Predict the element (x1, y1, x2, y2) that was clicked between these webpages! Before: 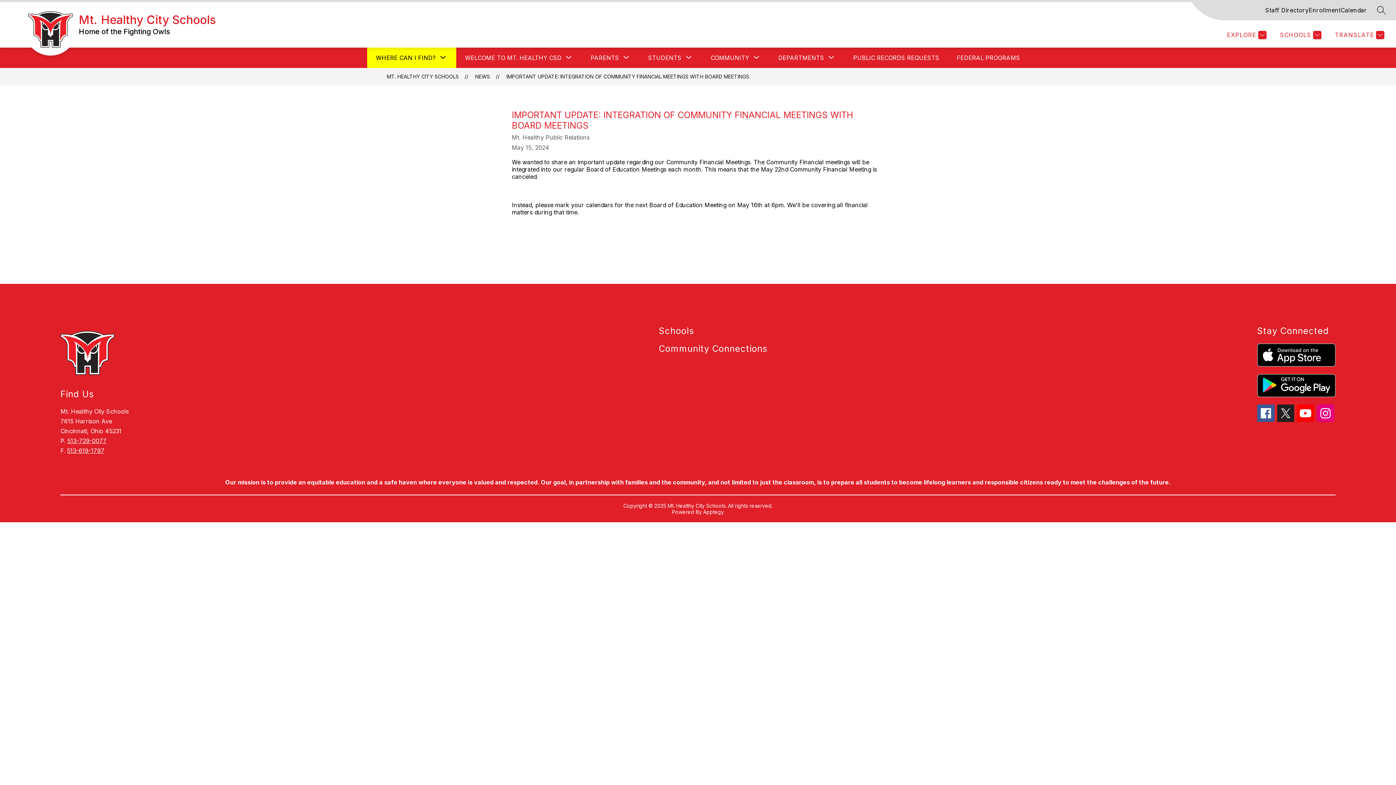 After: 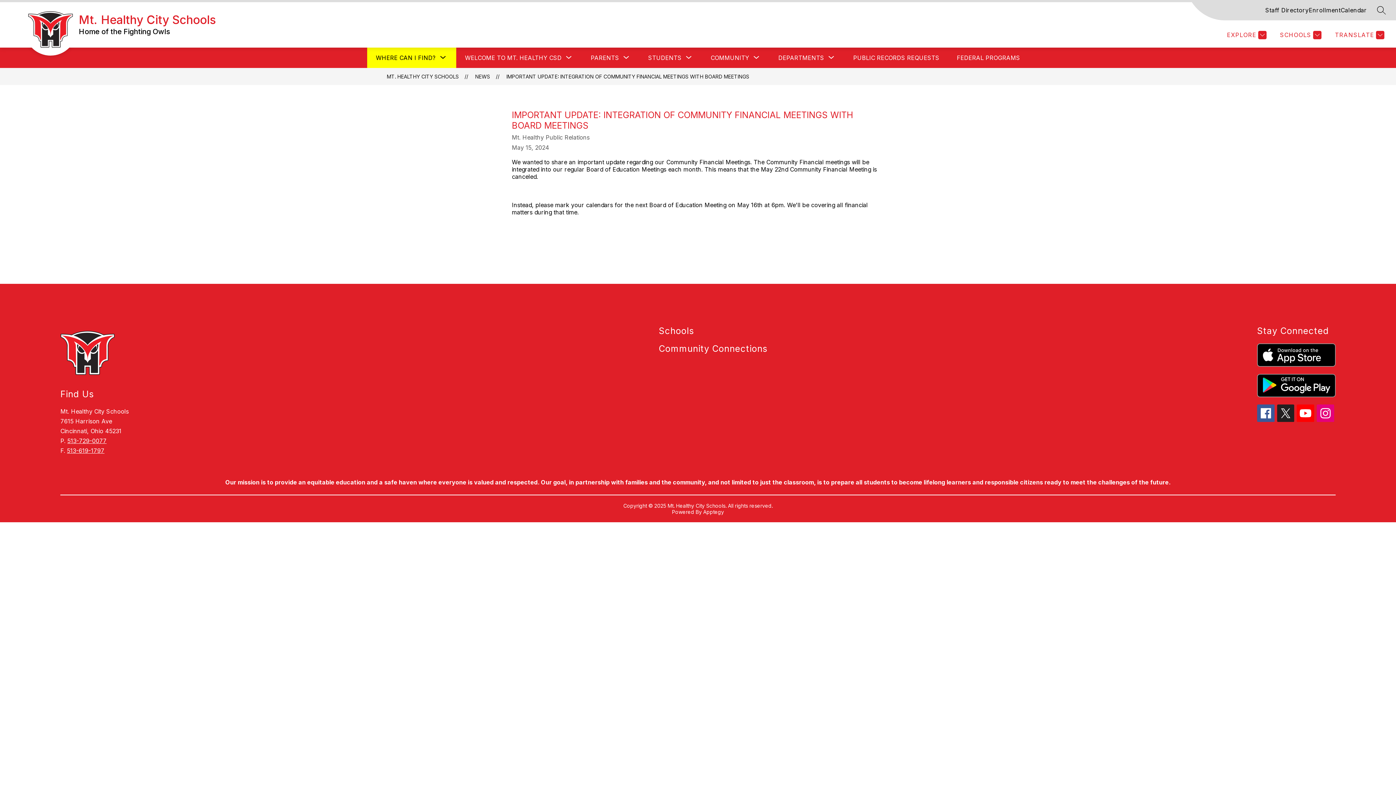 Action: label: 513-619-1797 bbox: (67, 447, 104, 454)